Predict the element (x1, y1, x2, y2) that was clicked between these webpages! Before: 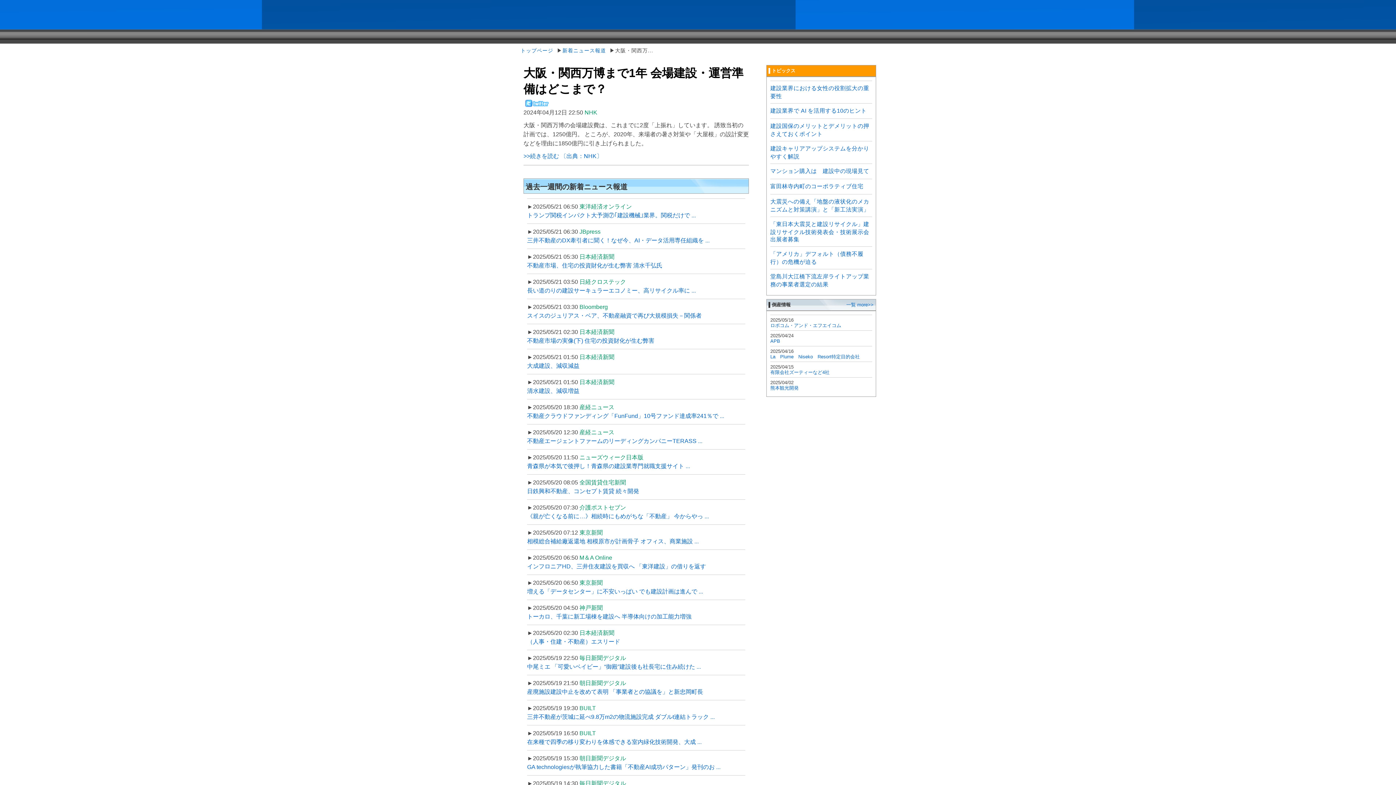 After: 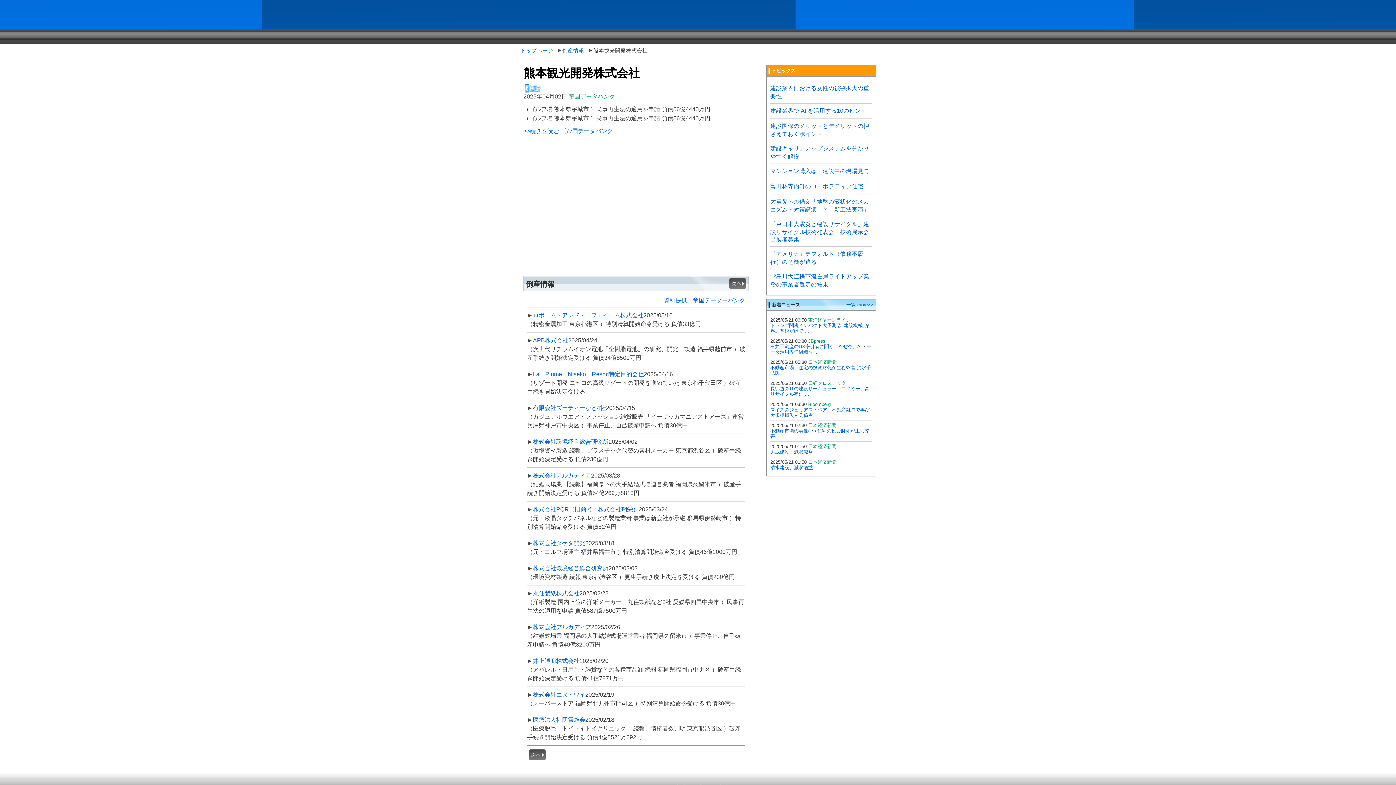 Action: bbox: (770, 385, 798, 390) label: 熊本観光開発